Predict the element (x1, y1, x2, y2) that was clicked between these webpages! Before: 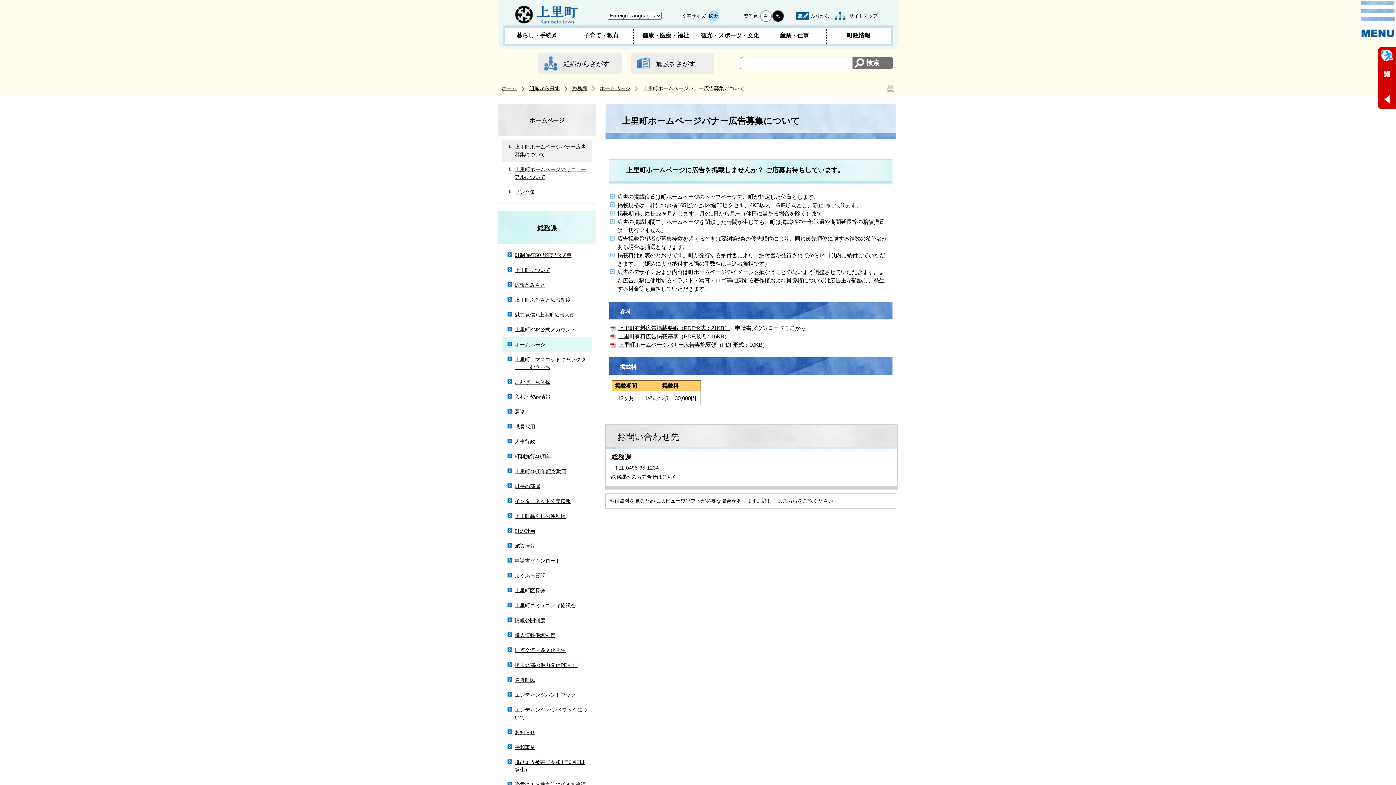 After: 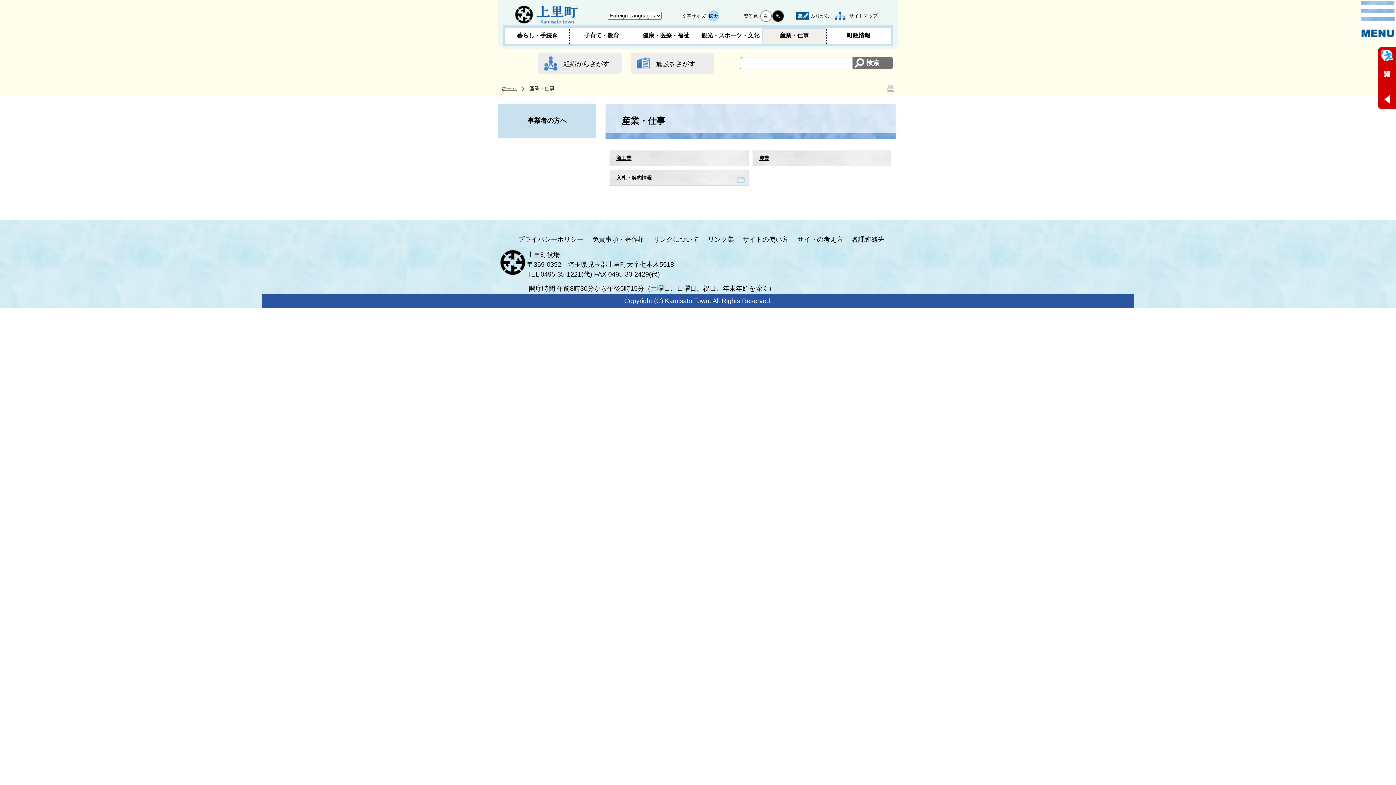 Action: bbox: (762, 27, 826, 43) label: 産業・仕事